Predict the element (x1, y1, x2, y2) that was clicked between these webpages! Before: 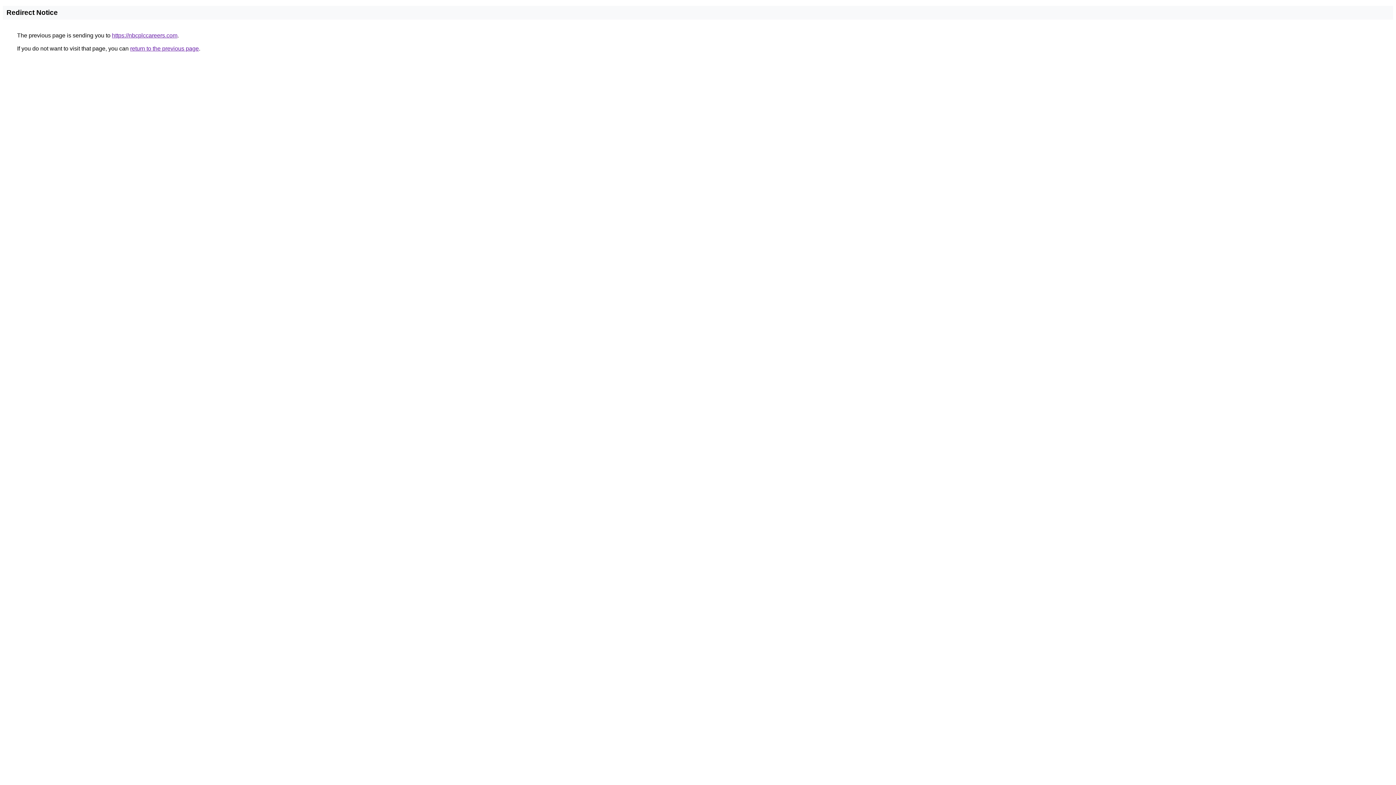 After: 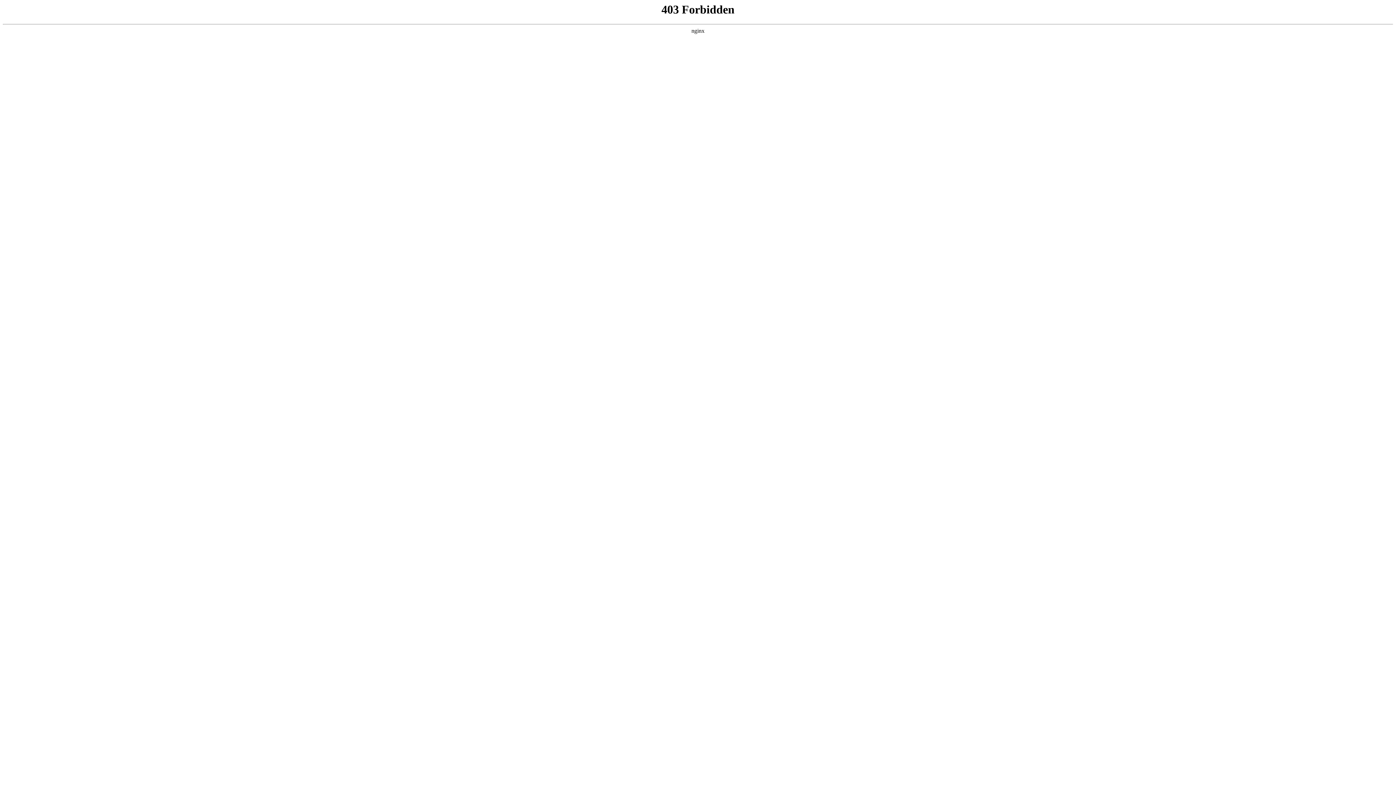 Action: label: https://nbcplccareers.com bbox: (112, 32, 177, 38)